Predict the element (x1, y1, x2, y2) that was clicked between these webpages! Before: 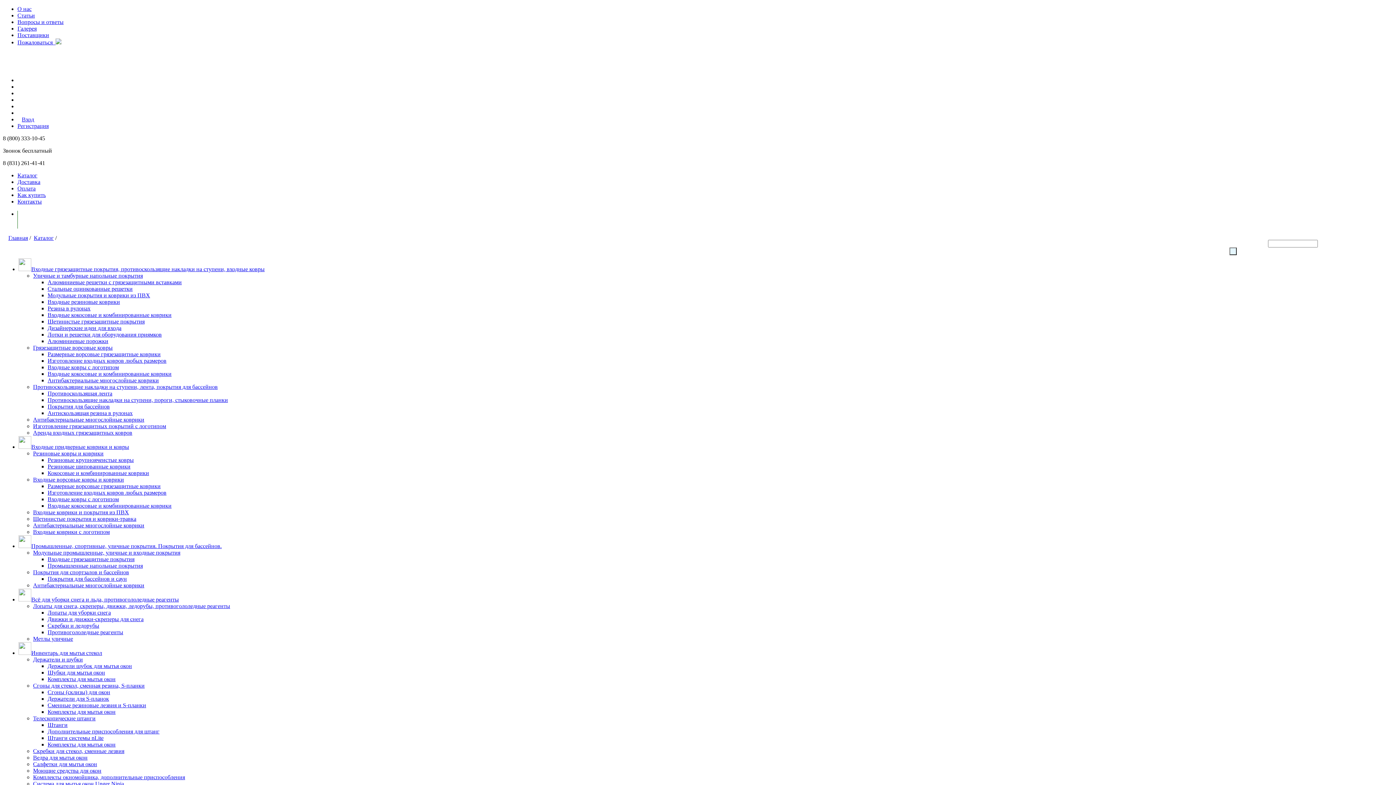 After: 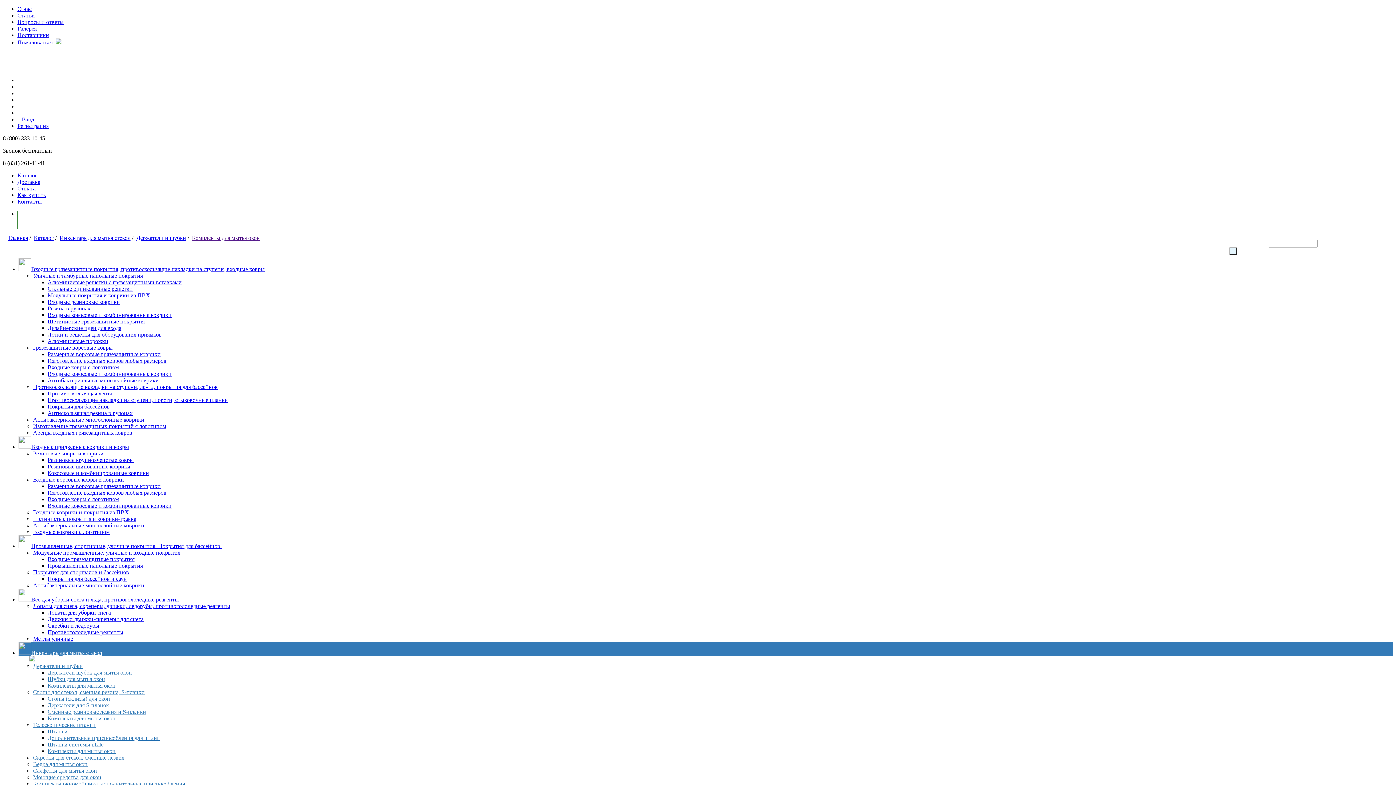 Action: bbox: (47, 676, 115, 682) label: Комплекты для мытья окон